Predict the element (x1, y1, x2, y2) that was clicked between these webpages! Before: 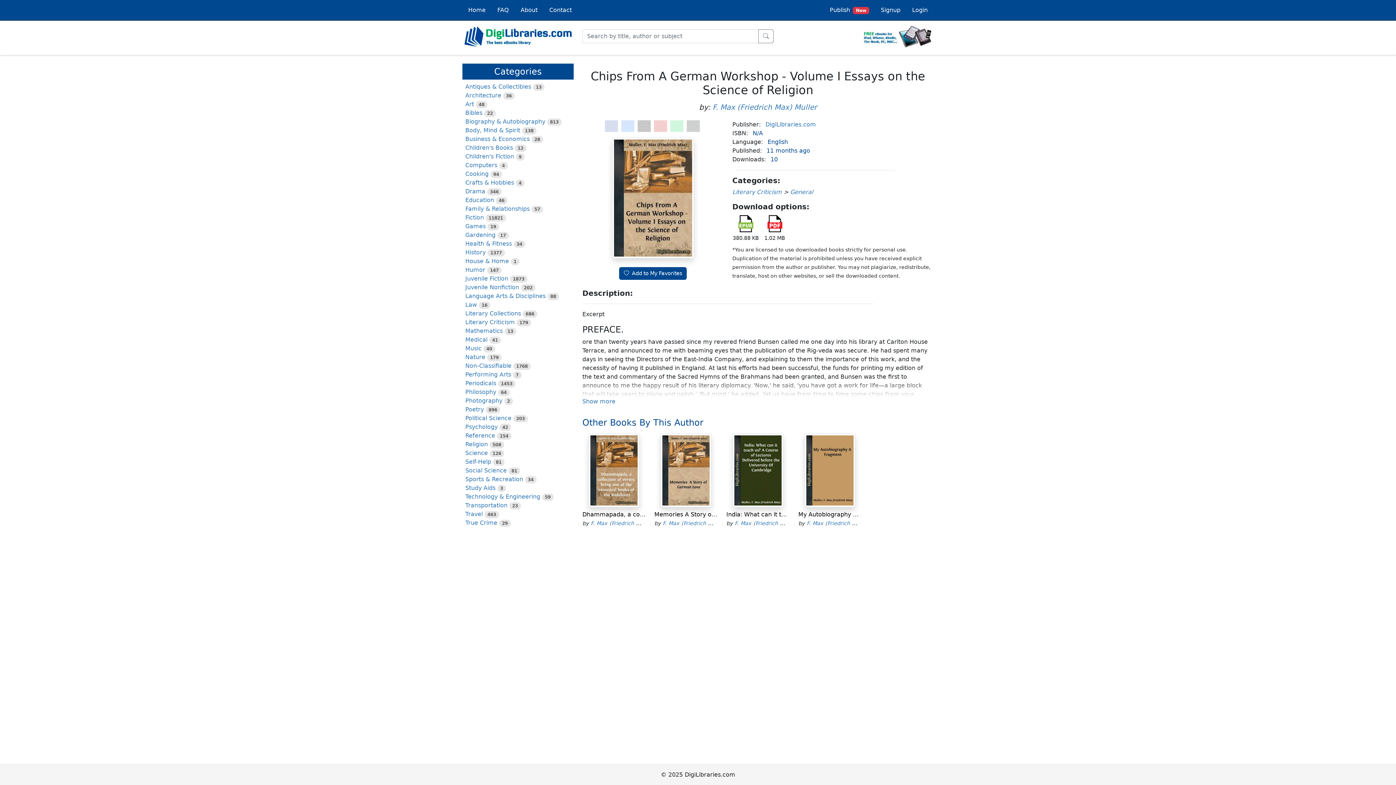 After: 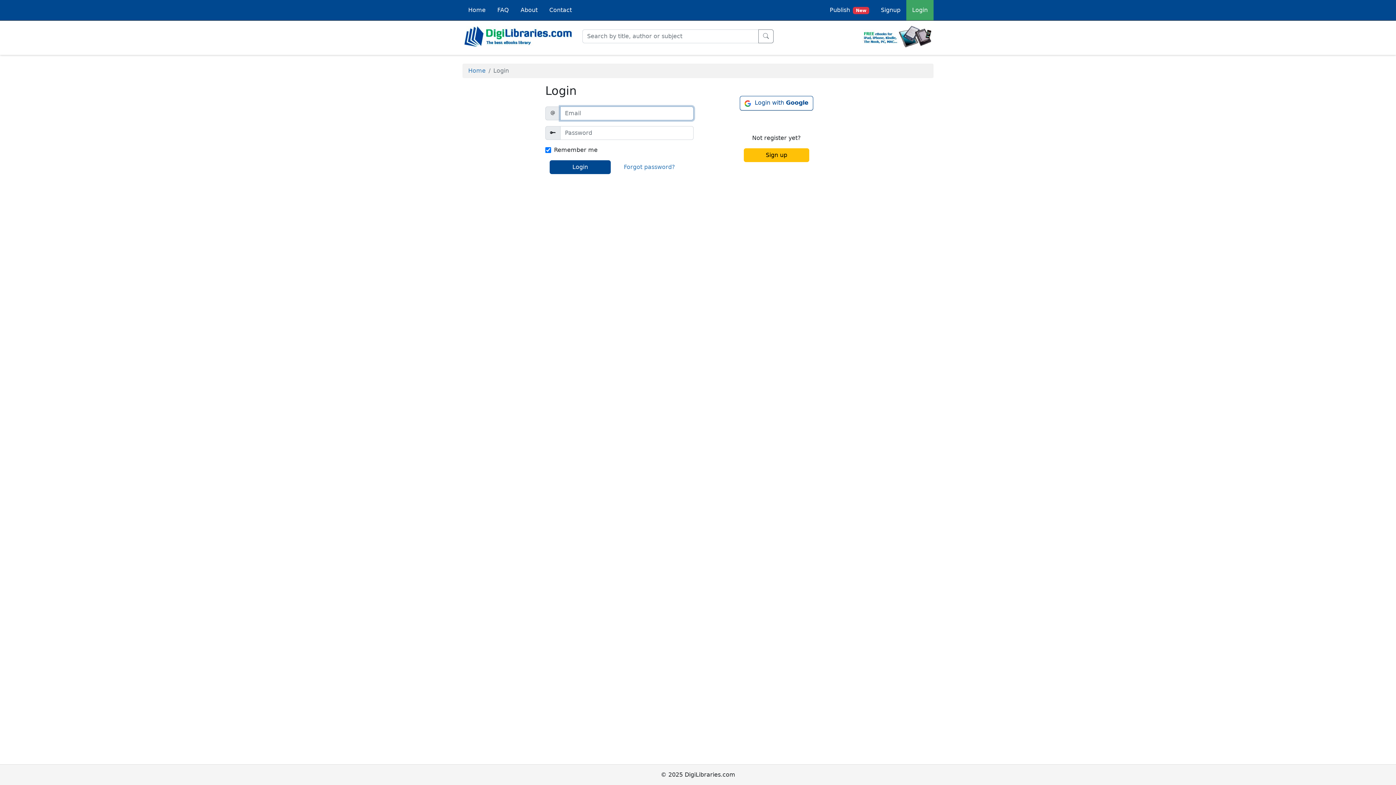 Action: bbox: (824, 0, 875, 20) label: PublishNew